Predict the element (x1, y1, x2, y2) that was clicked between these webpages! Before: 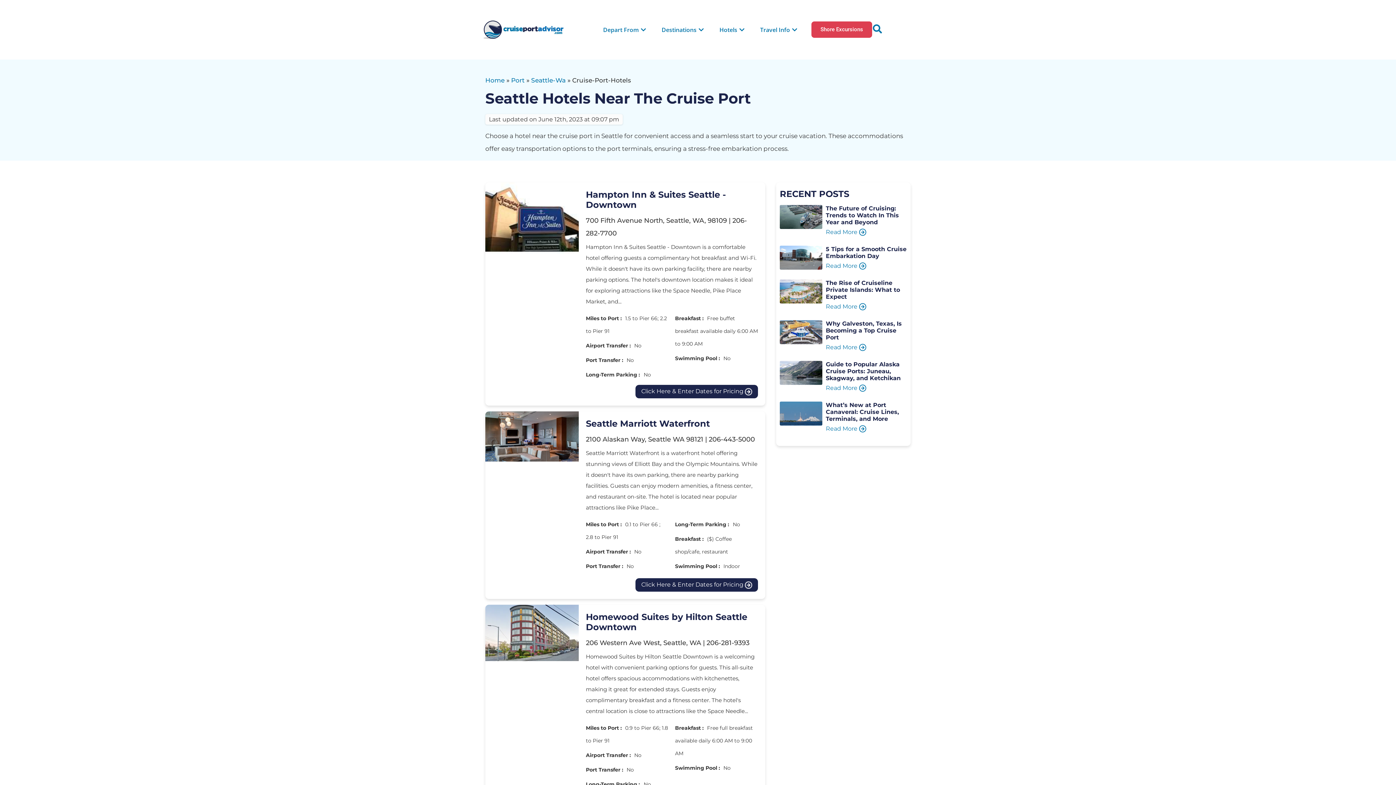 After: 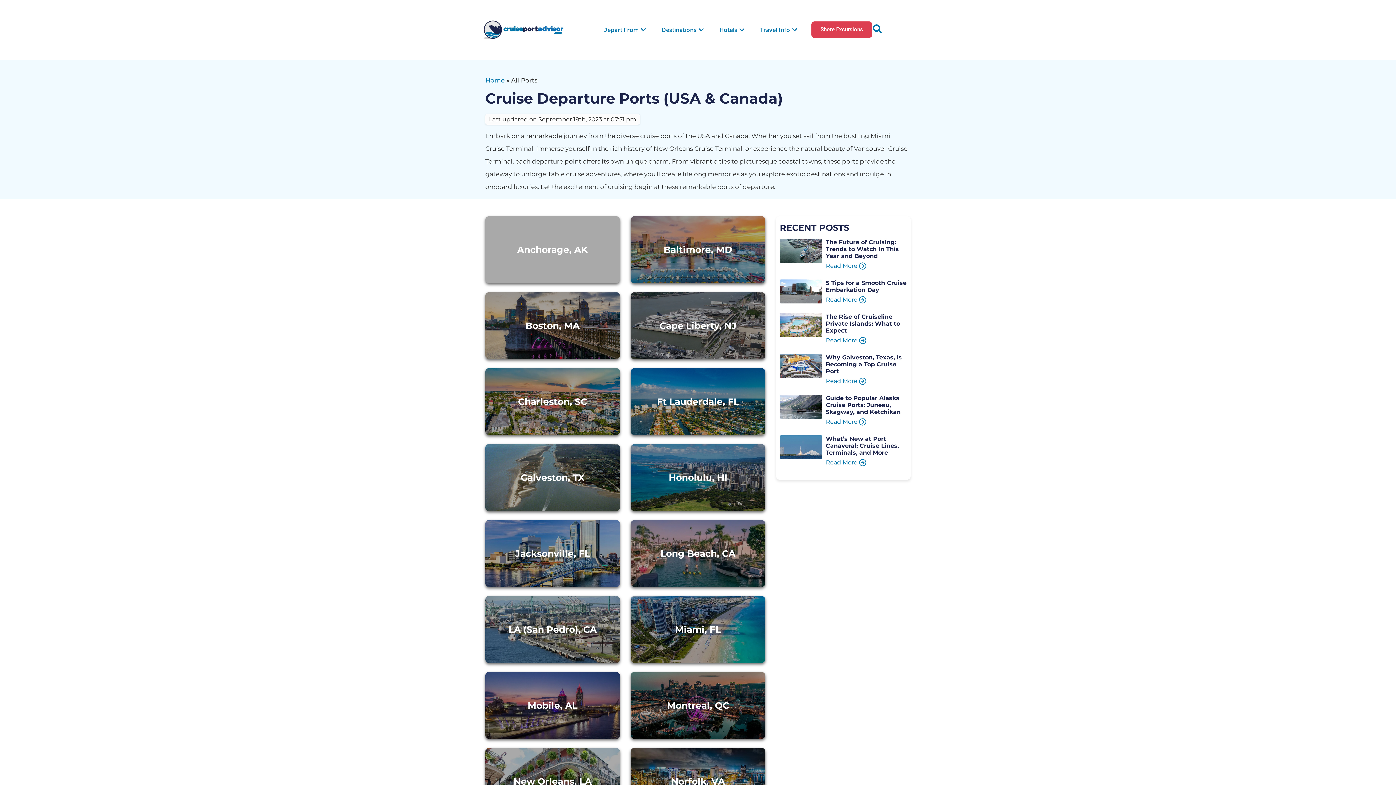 Action: bbox: (511, 76, 526, 83) label: Port 